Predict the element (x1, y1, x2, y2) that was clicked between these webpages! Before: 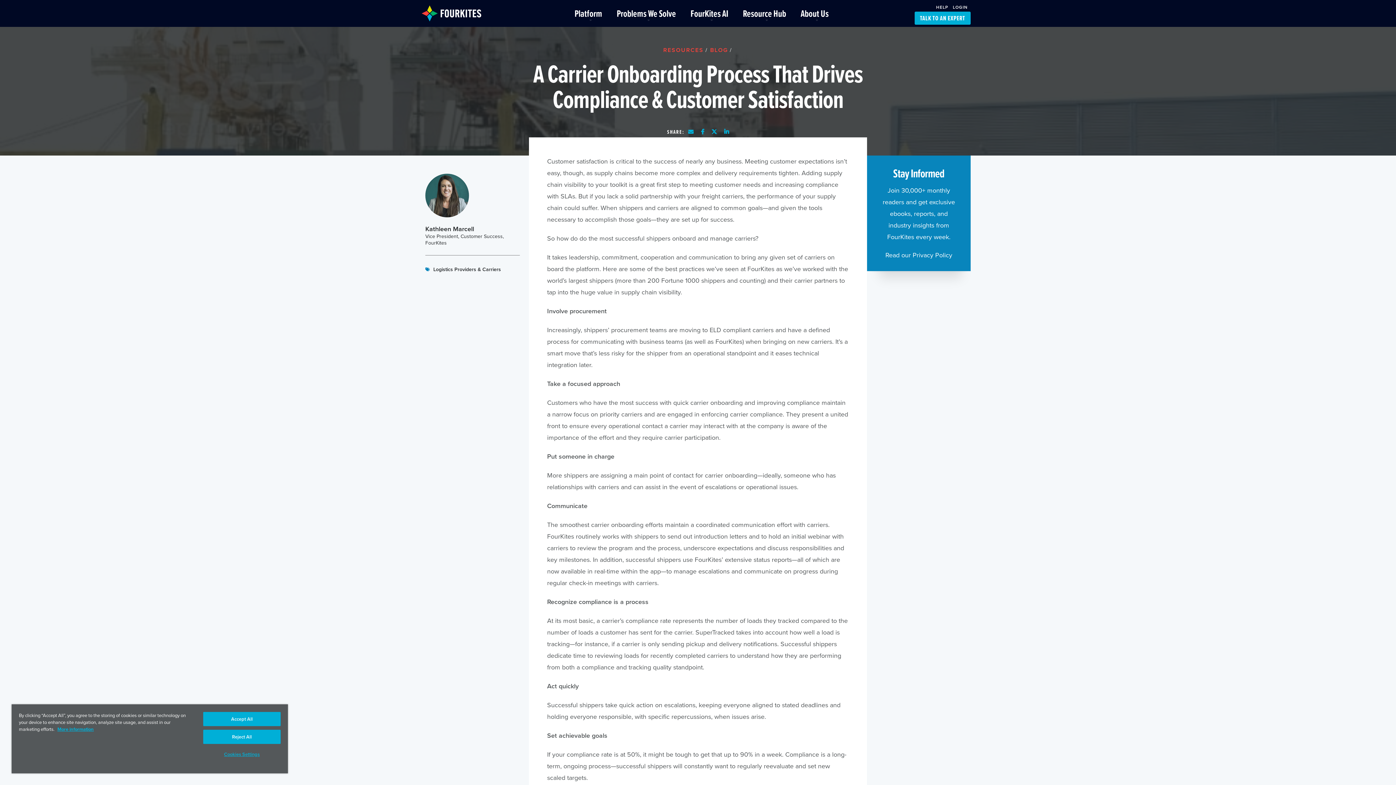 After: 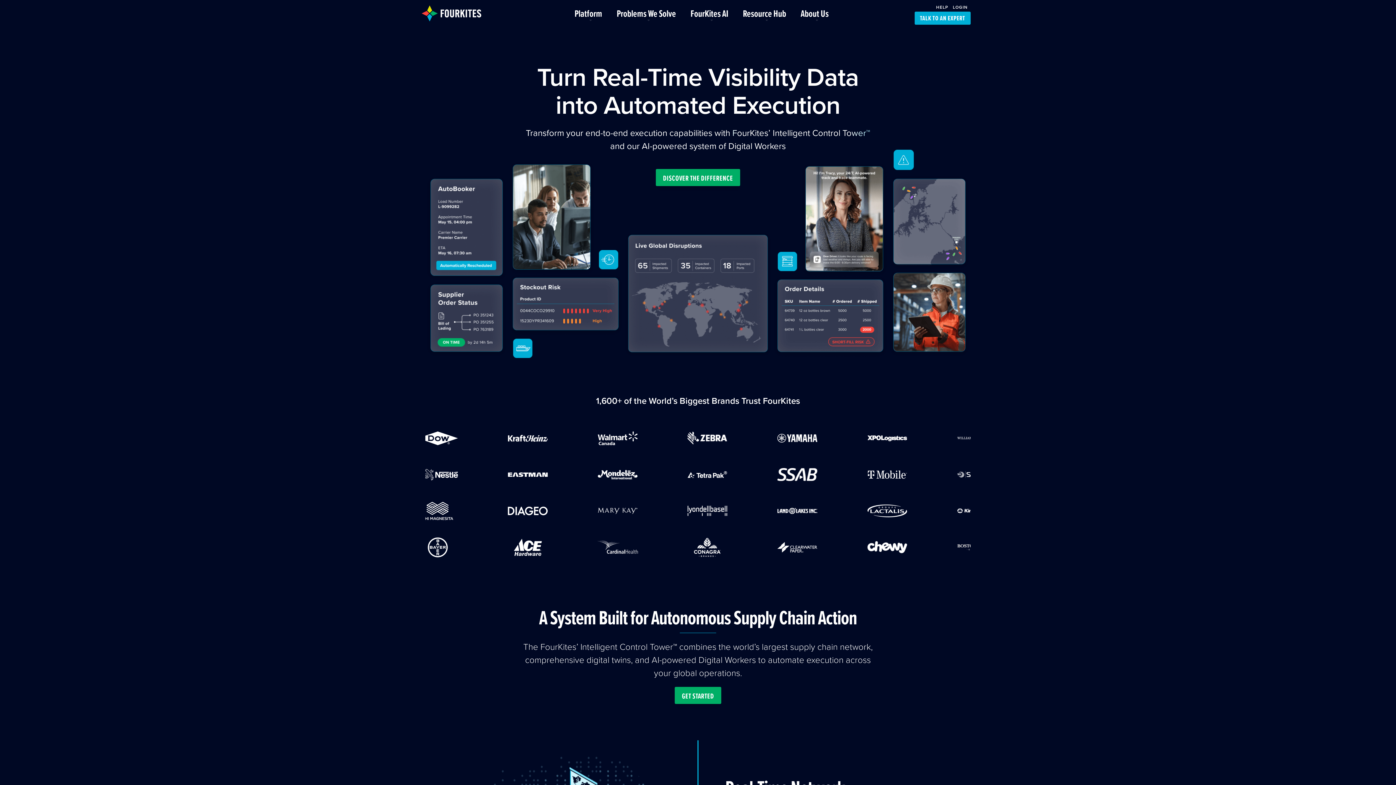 Action: bbox: (421, 5, 506, 21)